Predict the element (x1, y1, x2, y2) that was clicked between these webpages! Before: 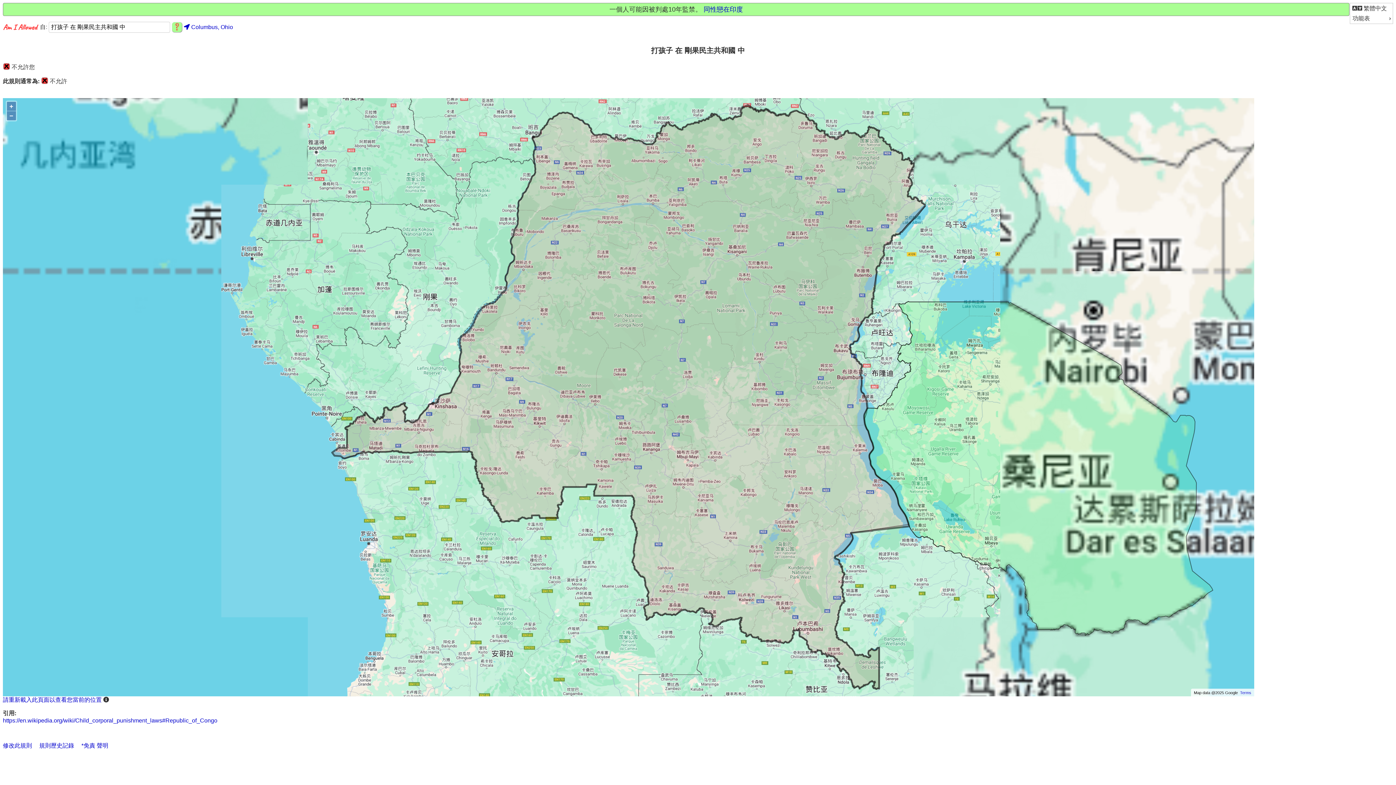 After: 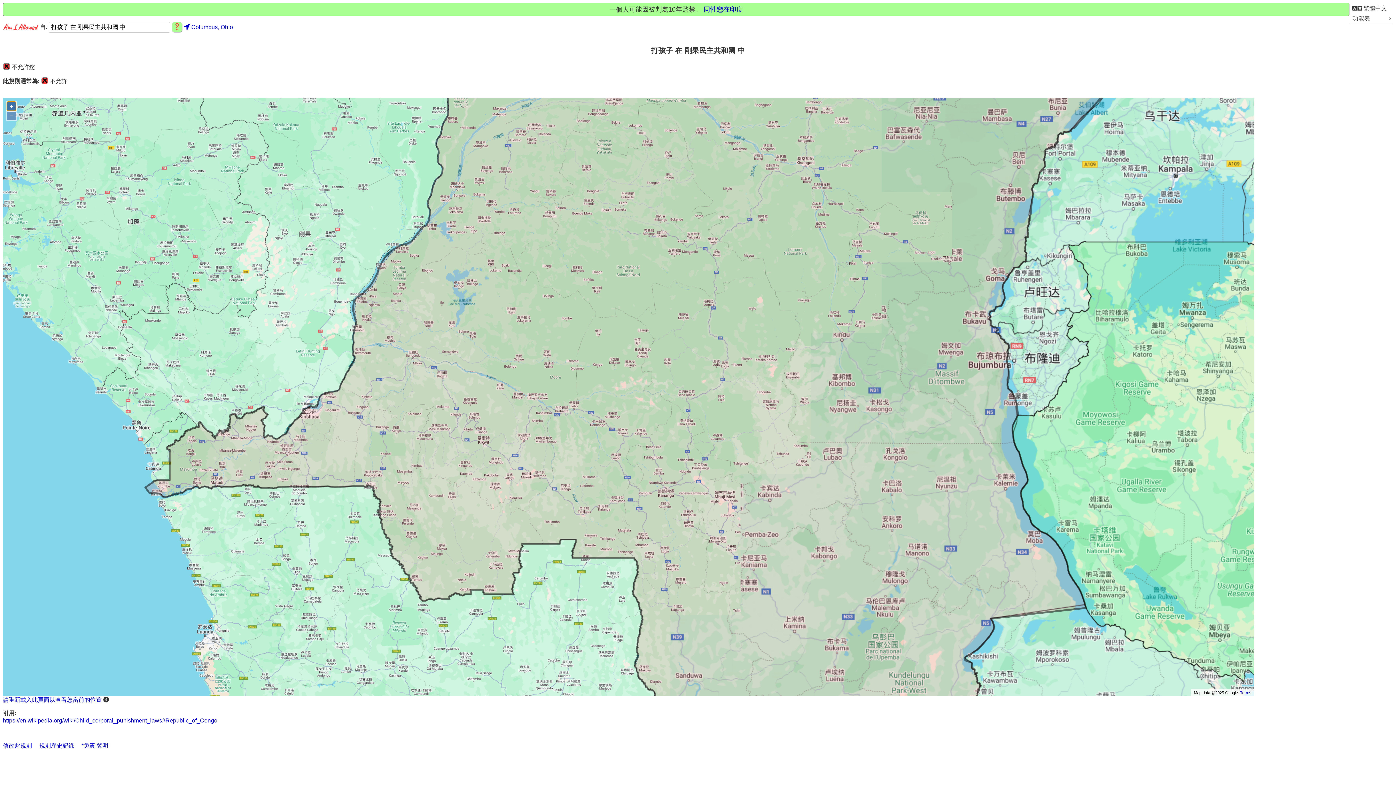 Action: label: + bbox: (6, 101, 16, 110)